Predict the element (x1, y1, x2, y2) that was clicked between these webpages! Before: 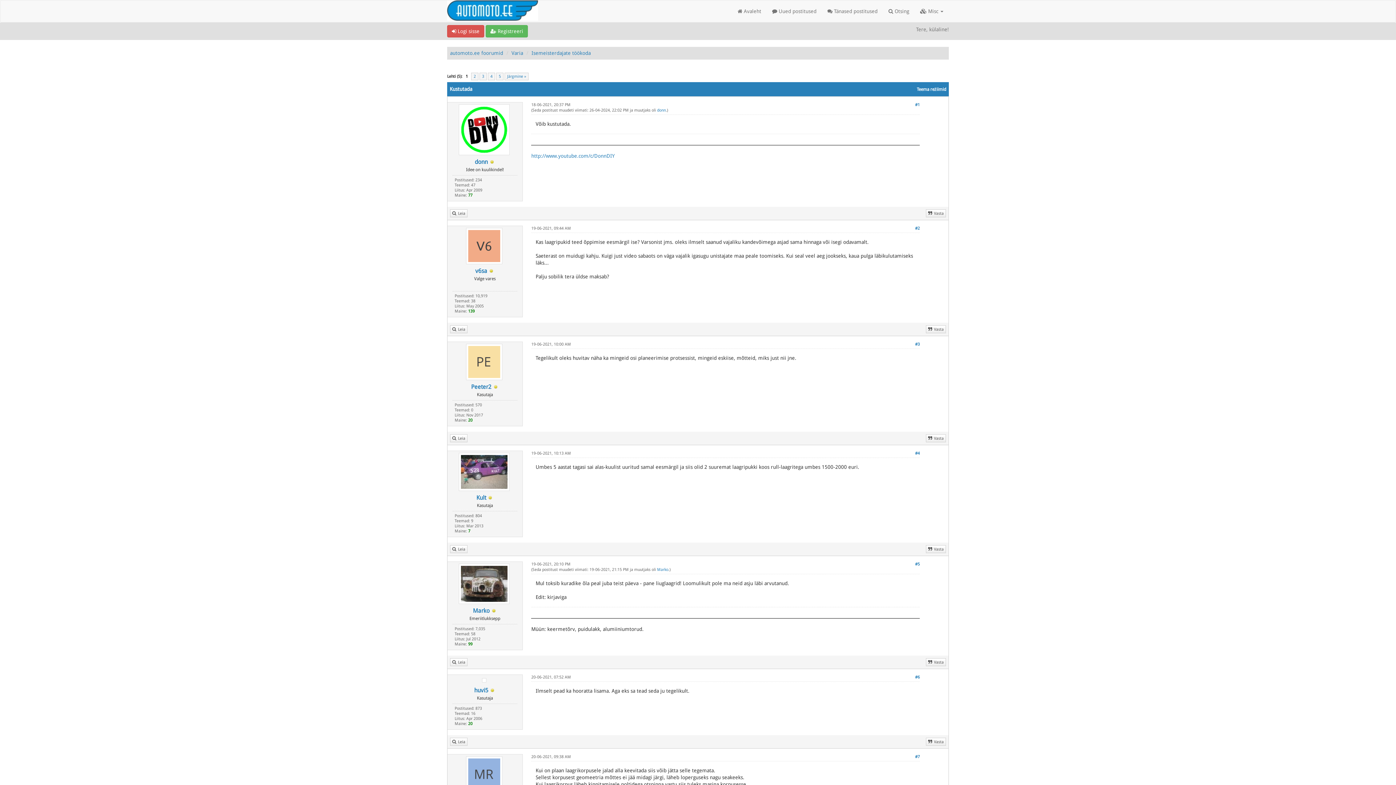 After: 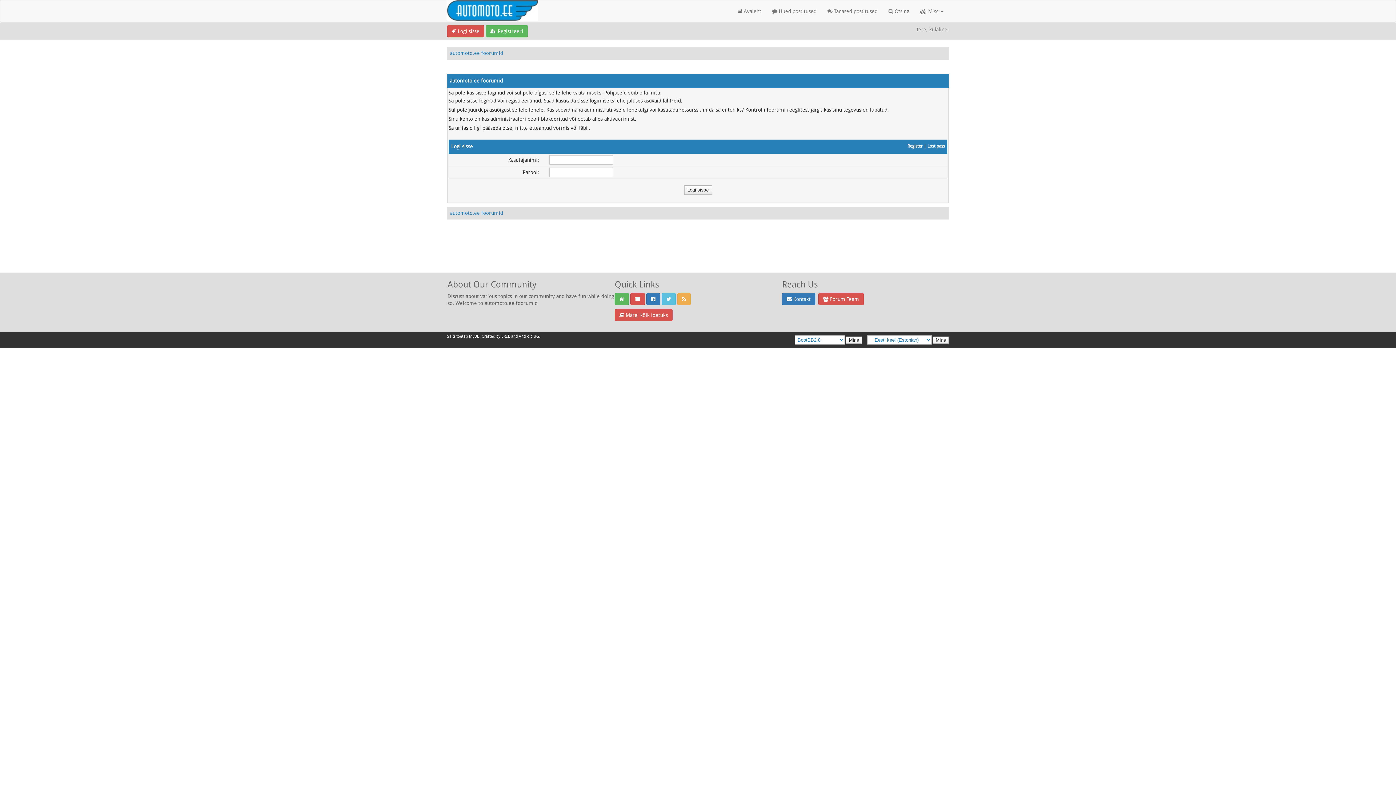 Action: label: Vasta bbox: (926, 209, 946, 217)